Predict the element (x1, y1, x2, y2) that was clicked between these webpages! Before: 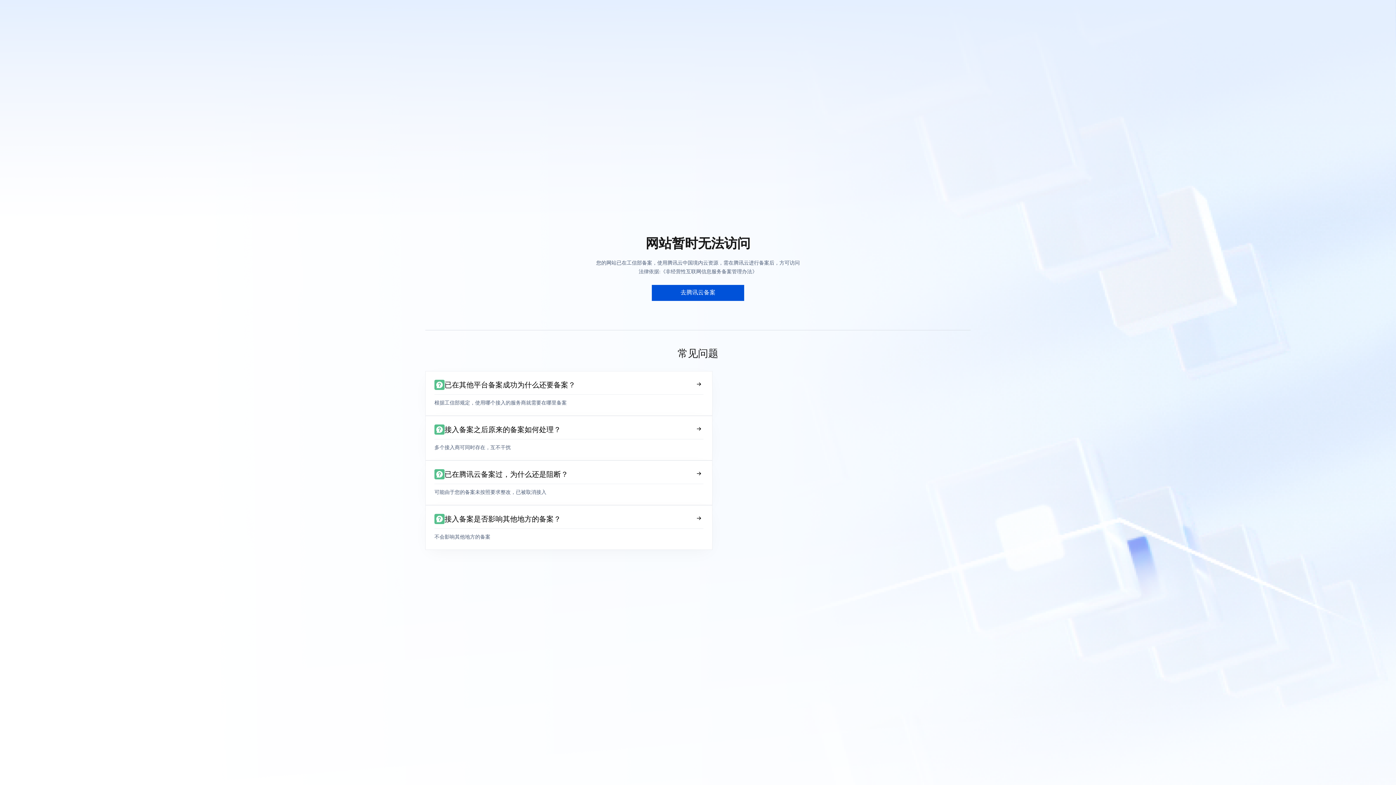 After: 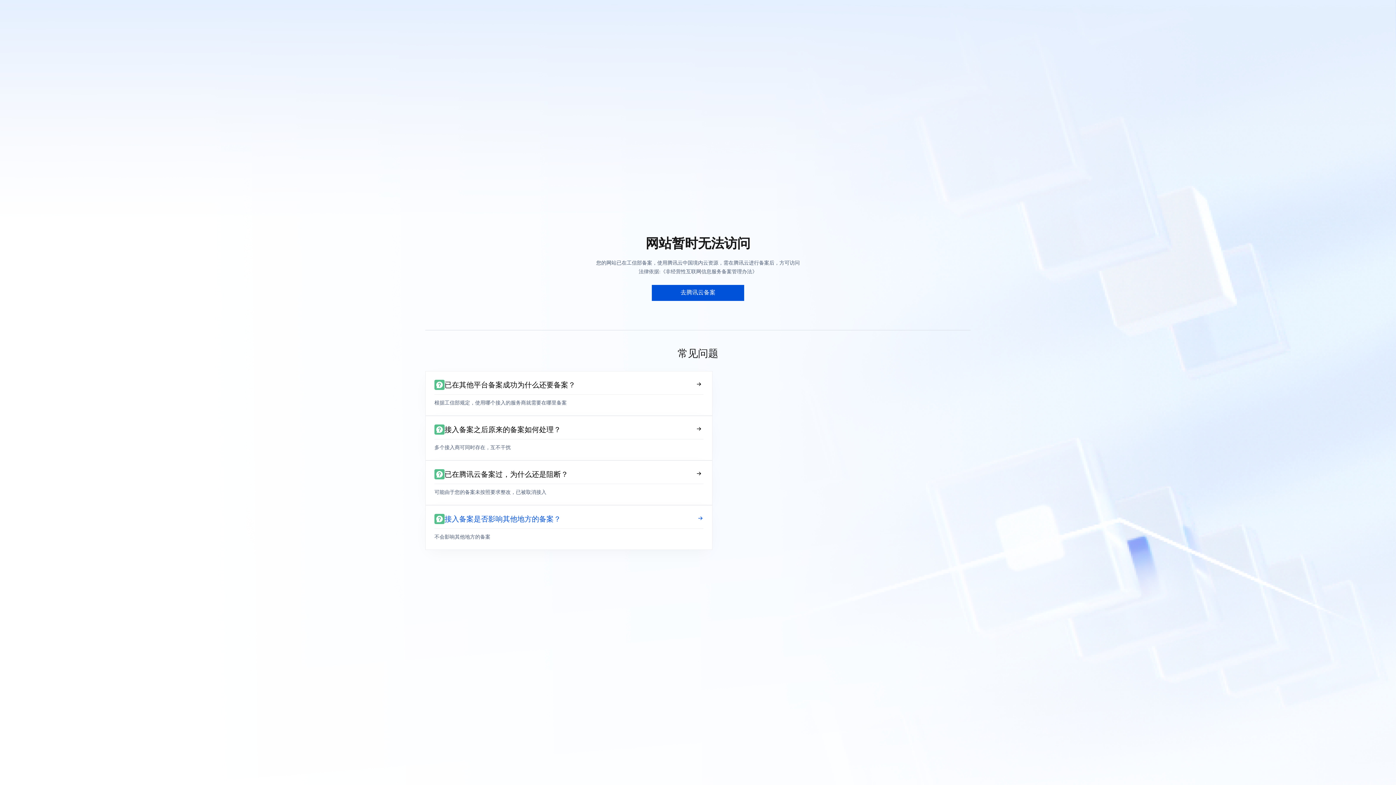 Action: label: 接入备案是否影响其他地方的备案？
不会影响其他地方的备案 bbox: (425, 505, 712, 550)